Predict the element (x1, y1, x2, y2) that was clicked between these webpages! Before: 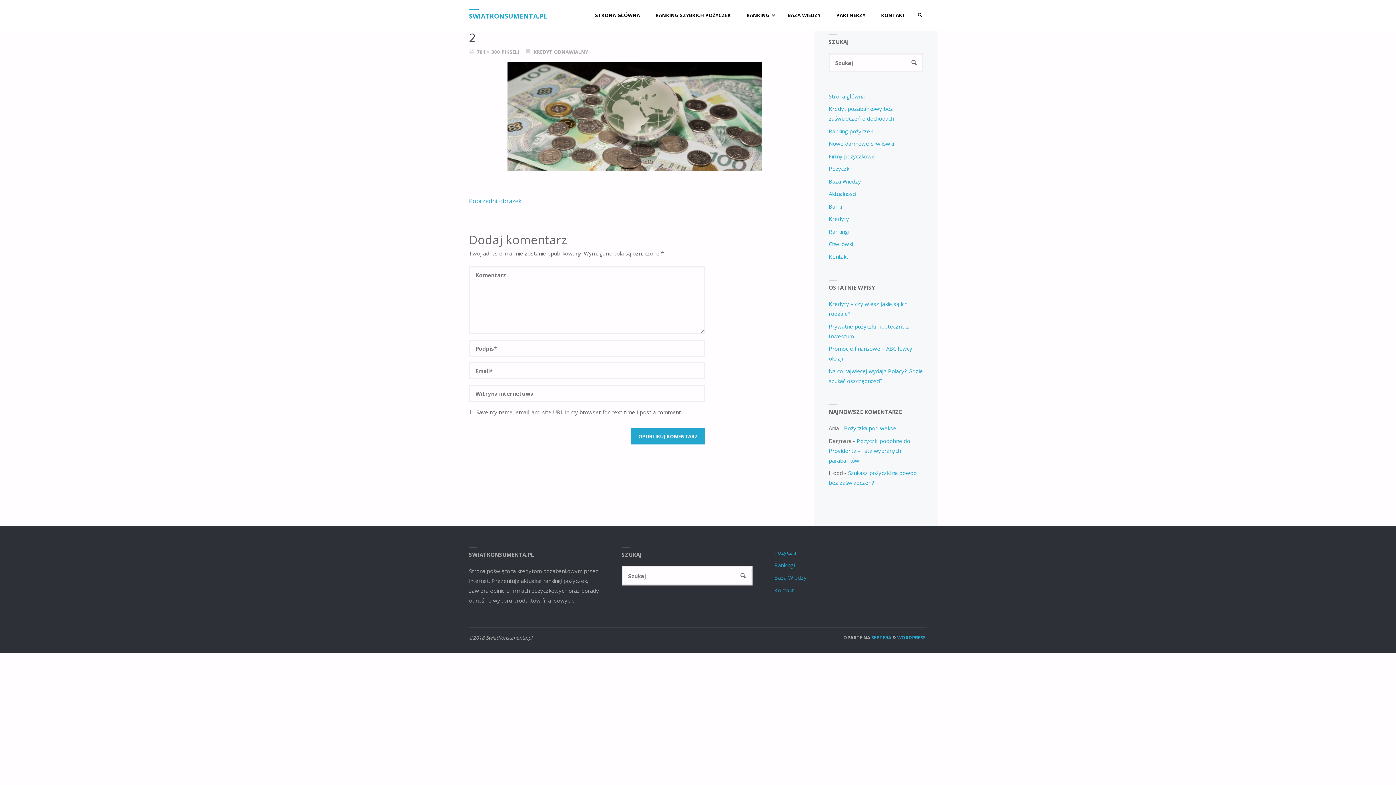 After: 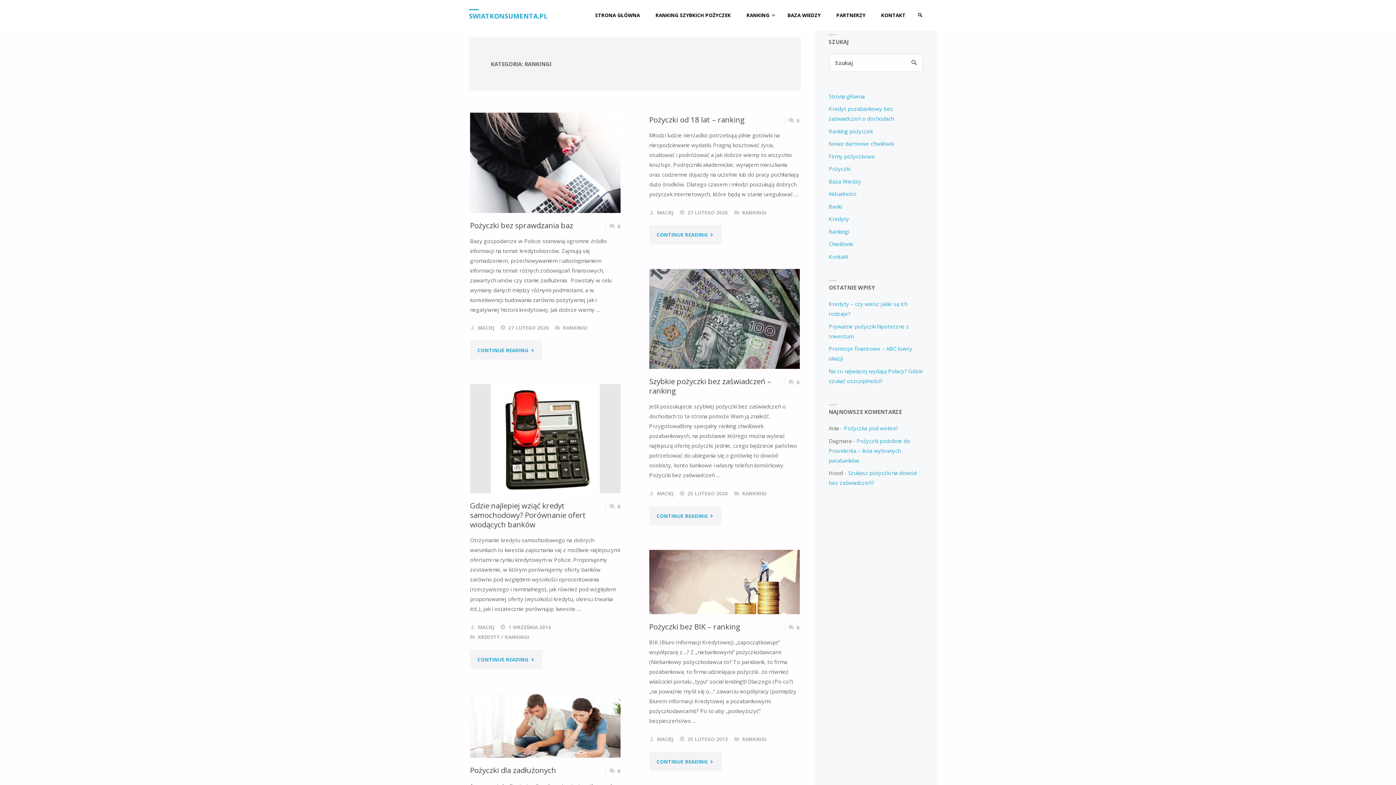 Action: bbox: (774, 561, 794, 569) label: Rankingi